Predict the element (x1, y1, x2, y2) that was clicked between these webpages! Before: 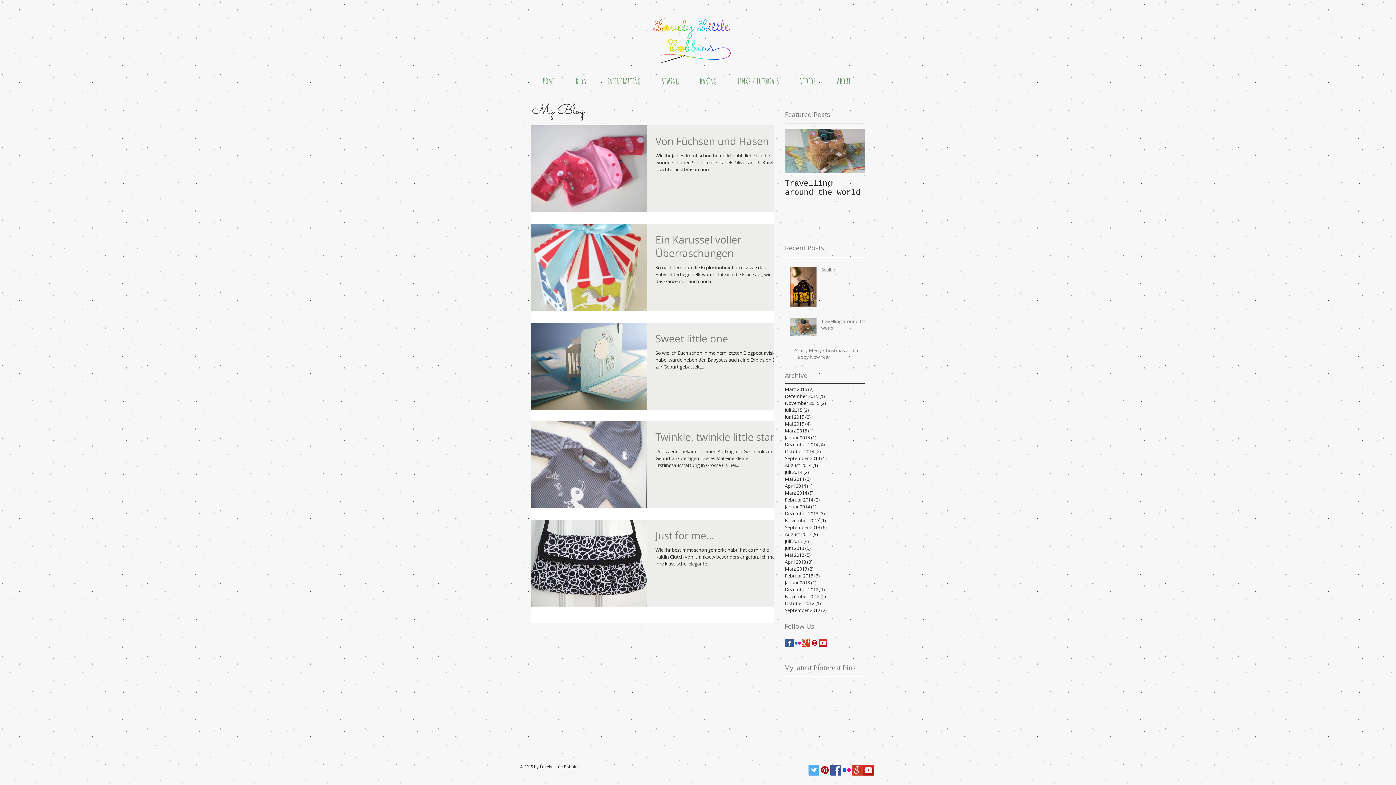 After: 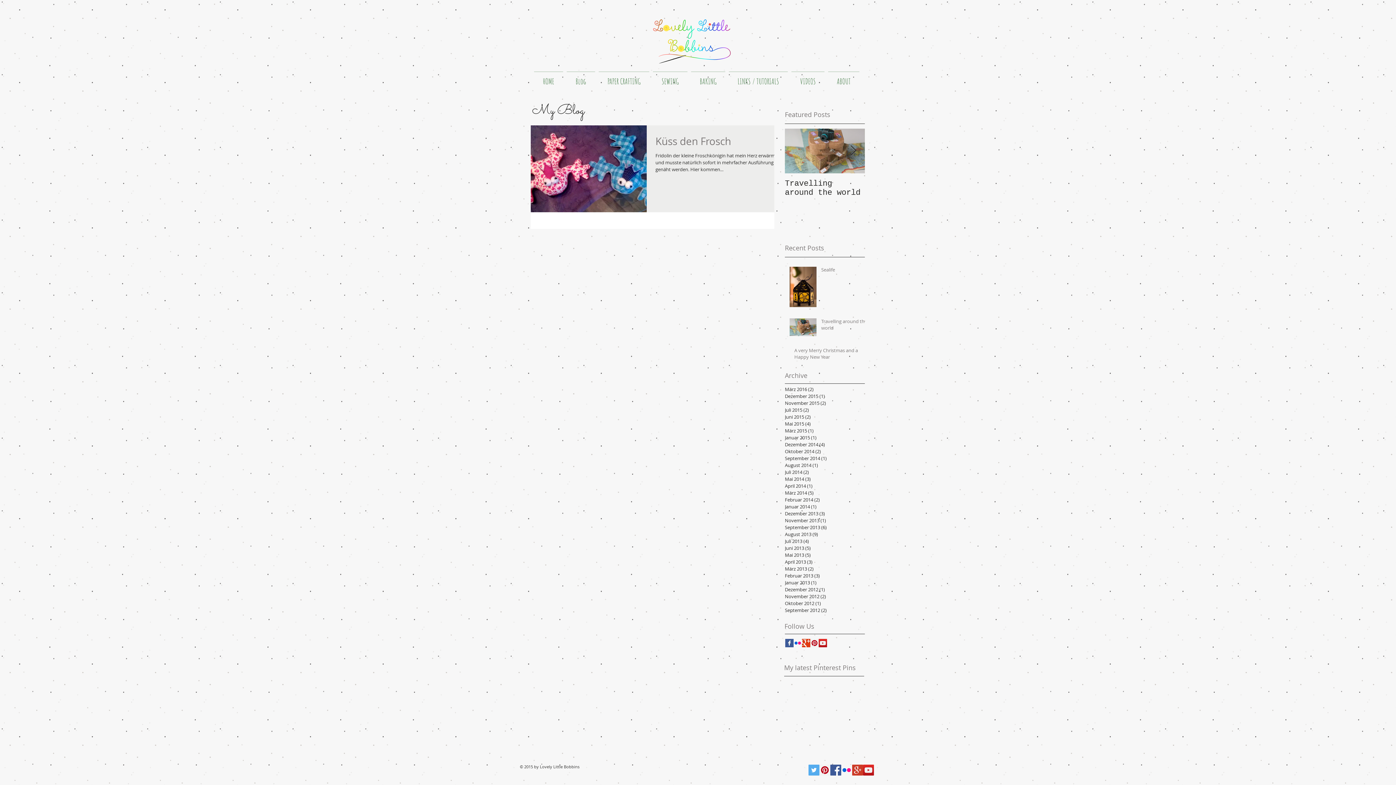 Action: bbox: (785, 579, 861, 586) label: Januar 2013 (1)
1 Beitrag